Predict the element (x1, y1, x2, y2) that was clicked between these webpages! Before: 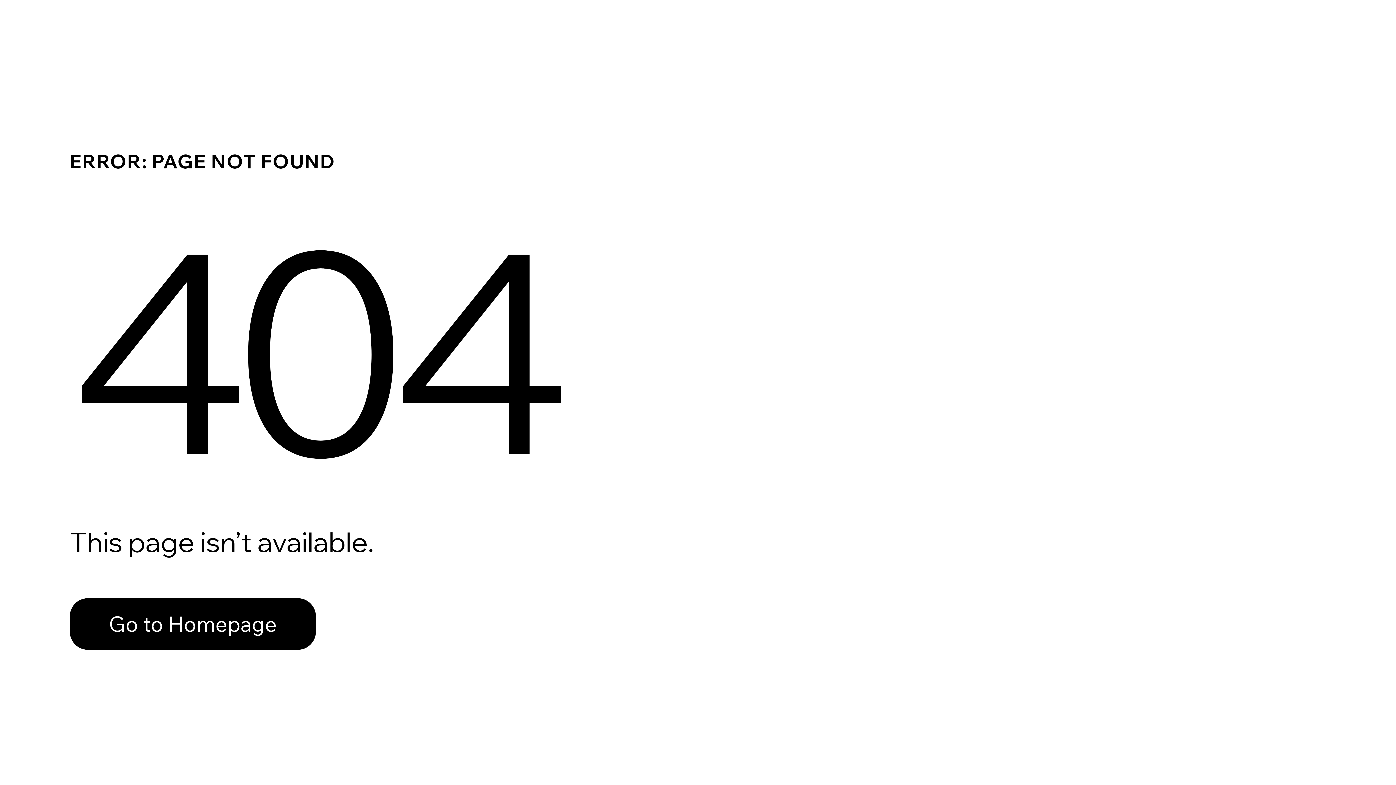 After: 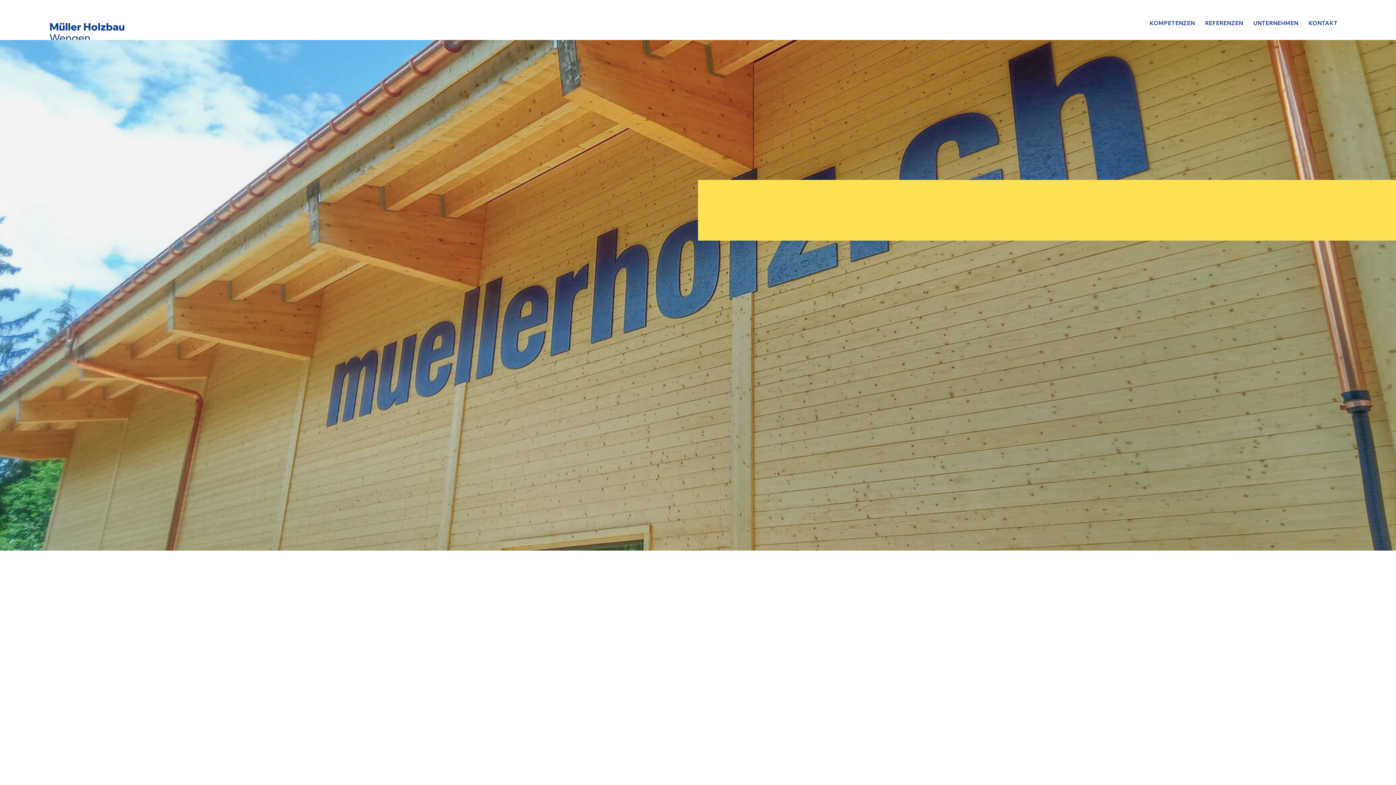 Action: bbox: (69, 582, 768, 659) label: Go to Homepage